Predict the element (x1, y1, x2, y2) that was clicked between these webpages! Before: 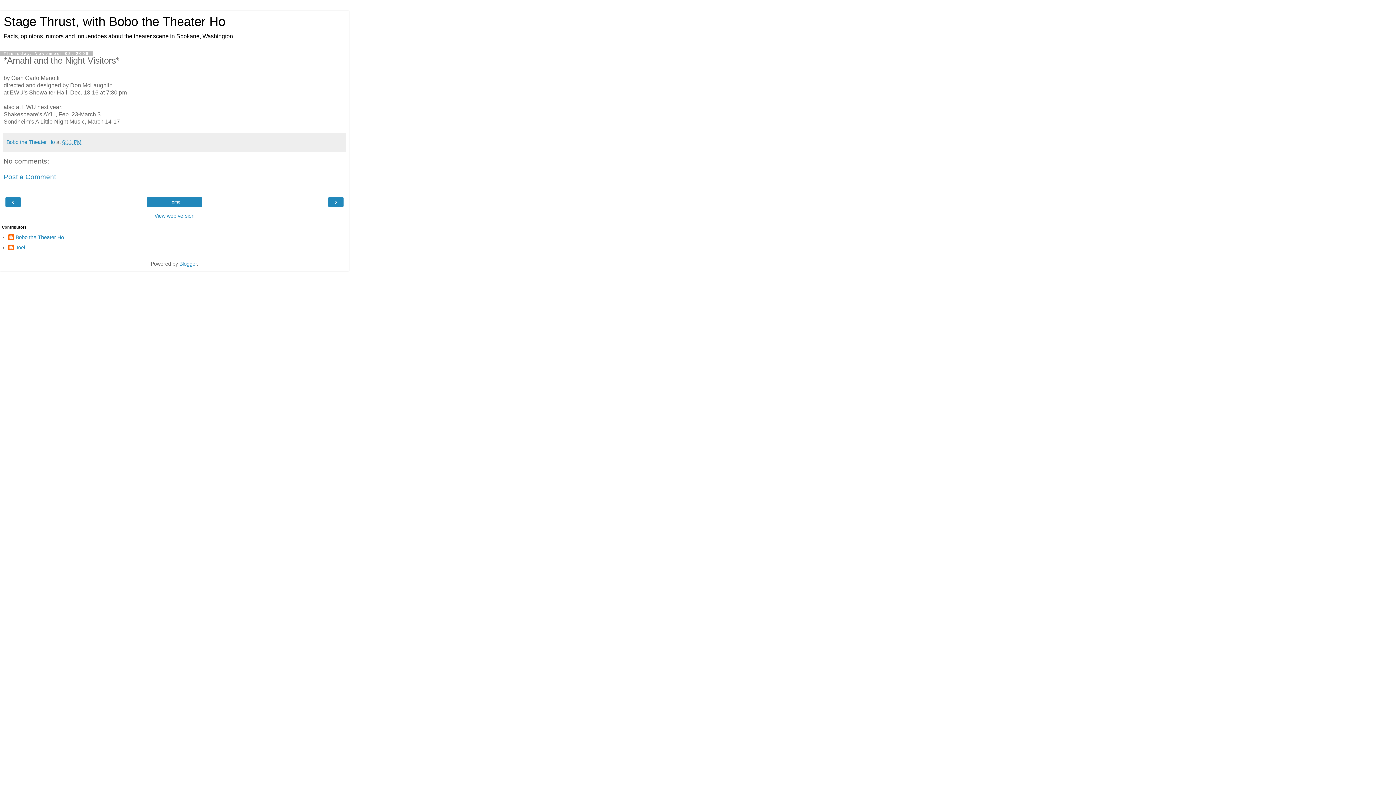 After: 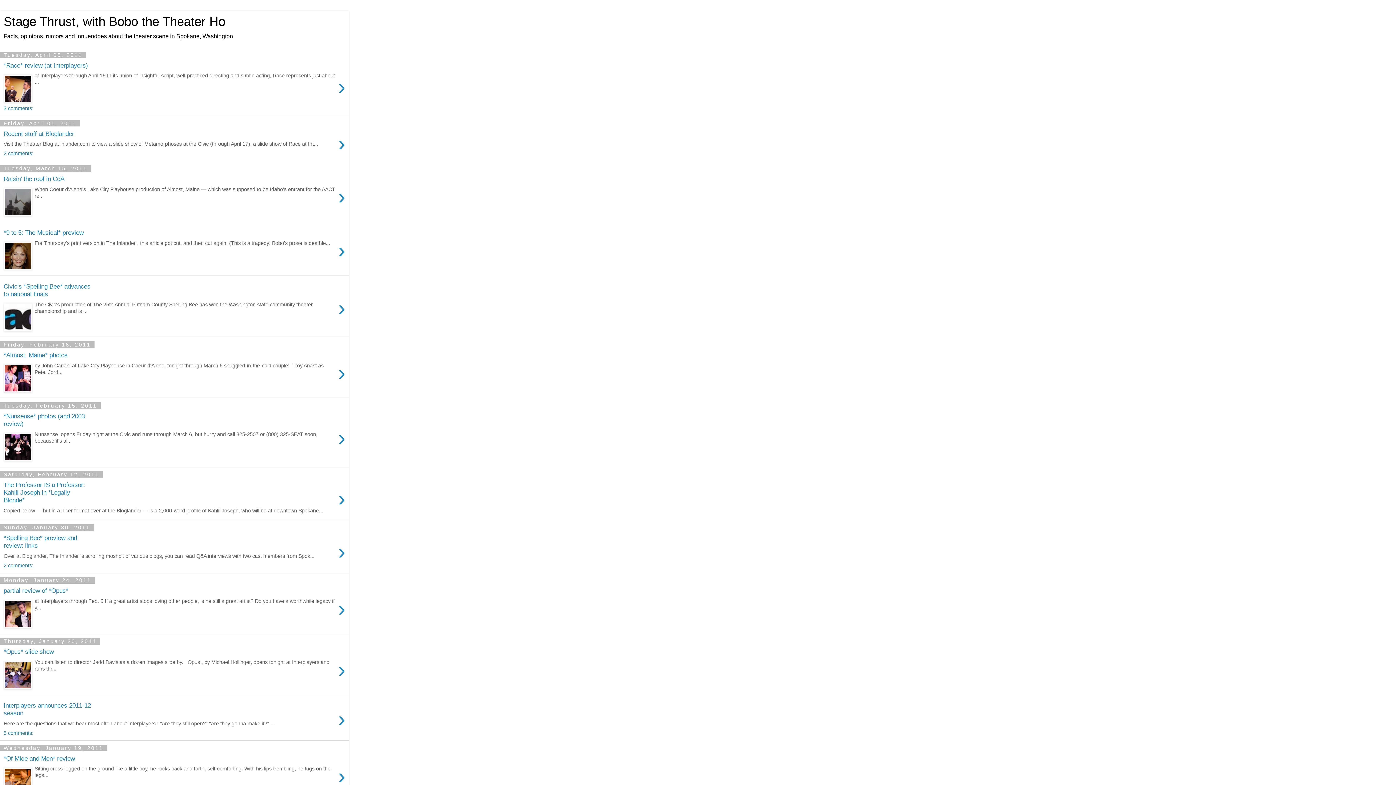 Action: bbox: (3, 14, 225, 28) label: Stage Thrust, with Bobo the Theater Ho